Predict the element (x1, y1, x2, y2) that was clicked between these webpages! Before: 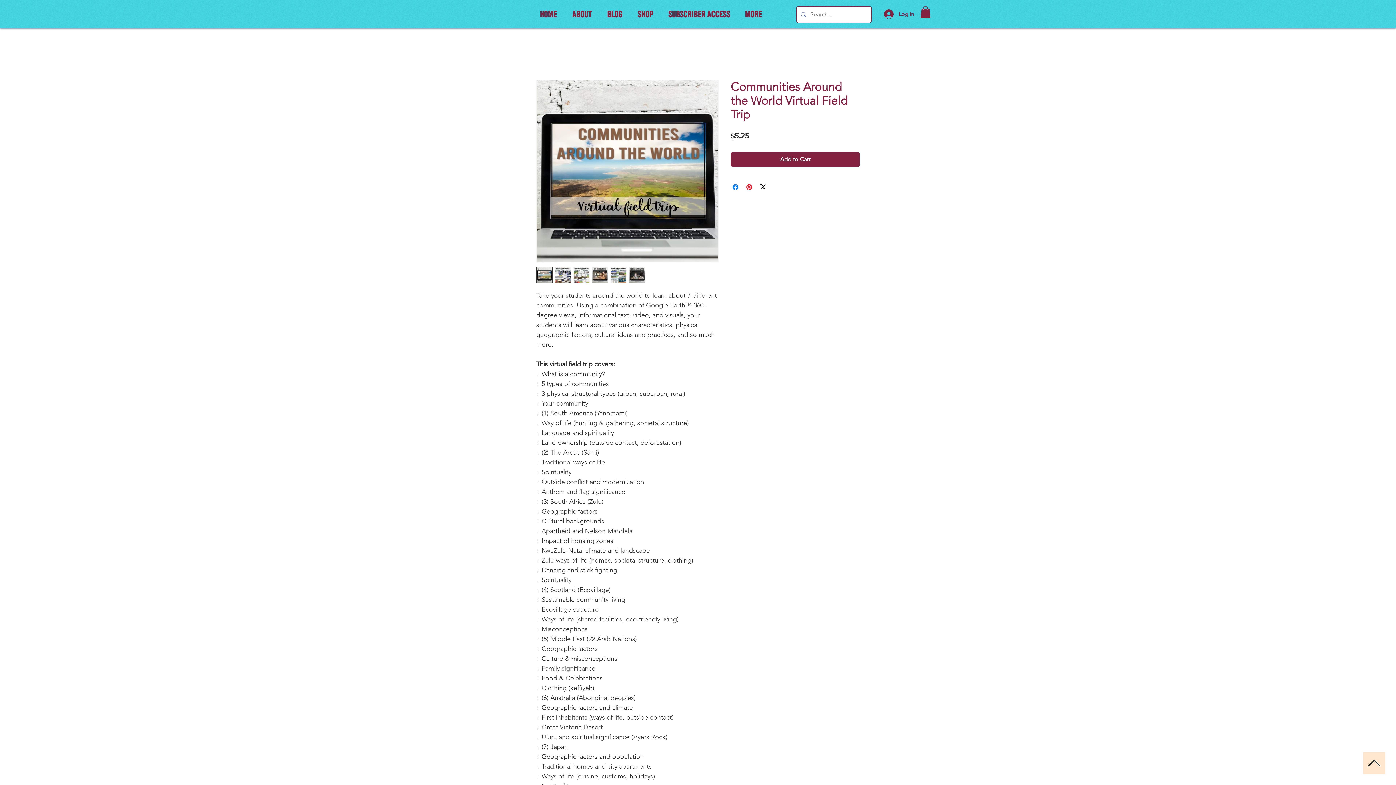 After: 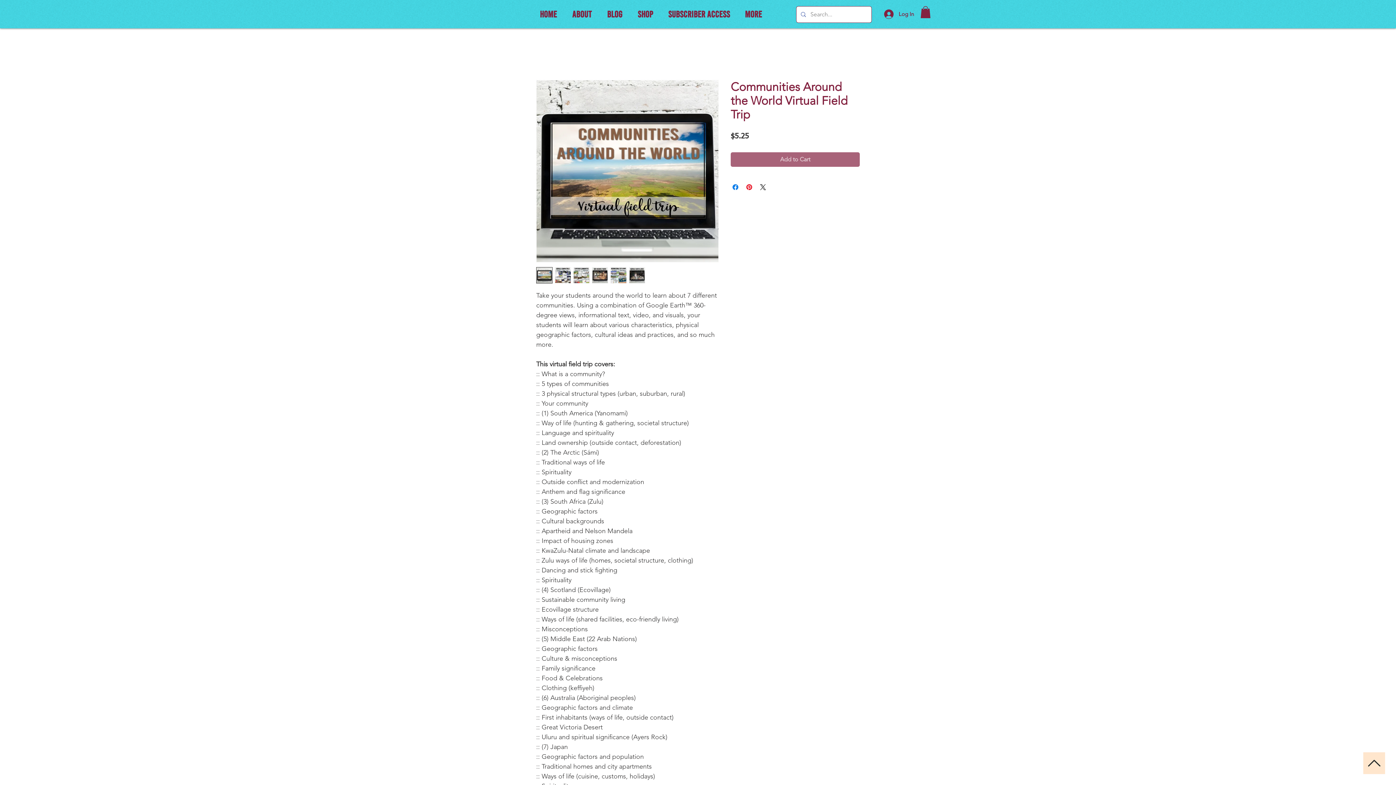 Action: bbox: (730, 152, 860, 167) label: Add to Cart